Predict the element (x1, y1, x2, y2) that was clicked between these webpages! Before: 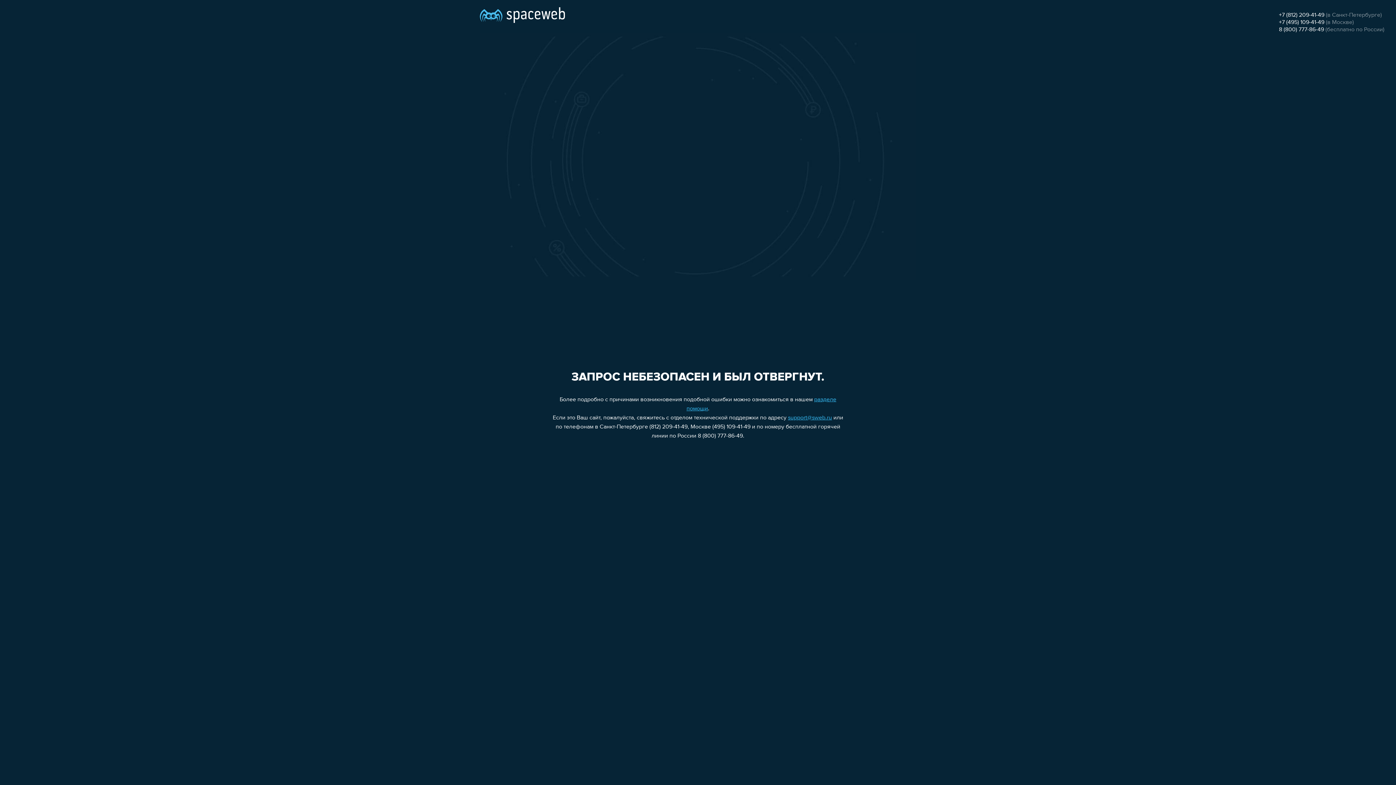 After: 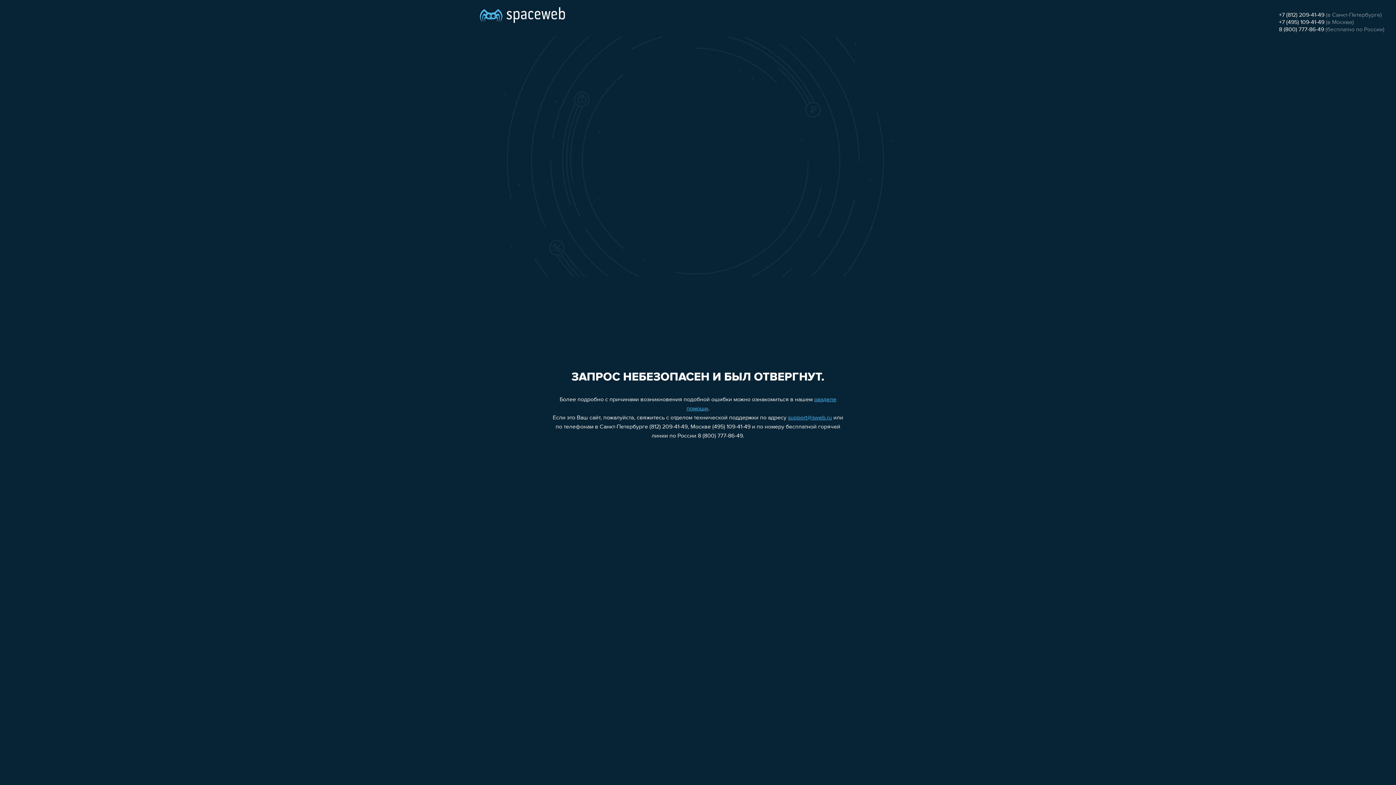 Action: label: 8 (800) 777-86-49 bbox: (1279, 26, 1324, 32)